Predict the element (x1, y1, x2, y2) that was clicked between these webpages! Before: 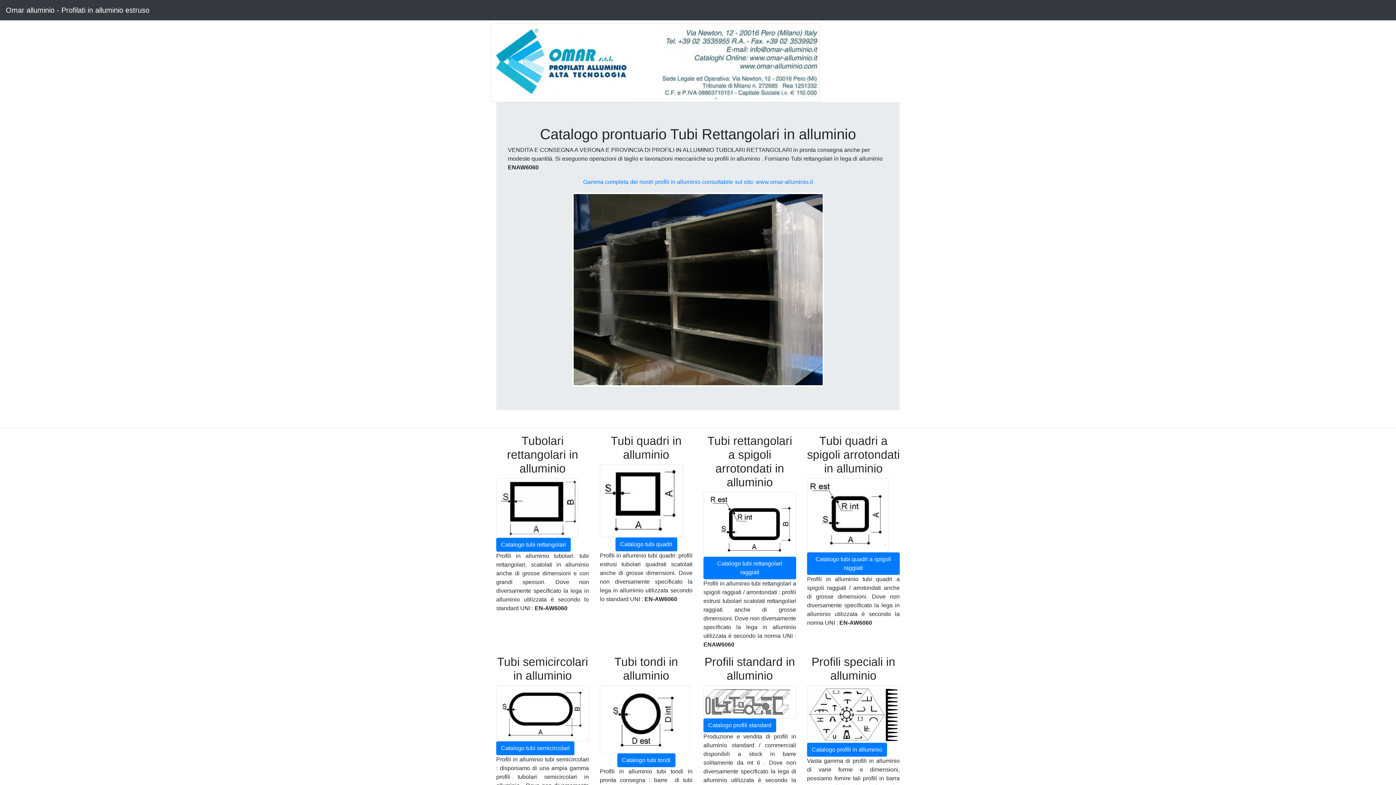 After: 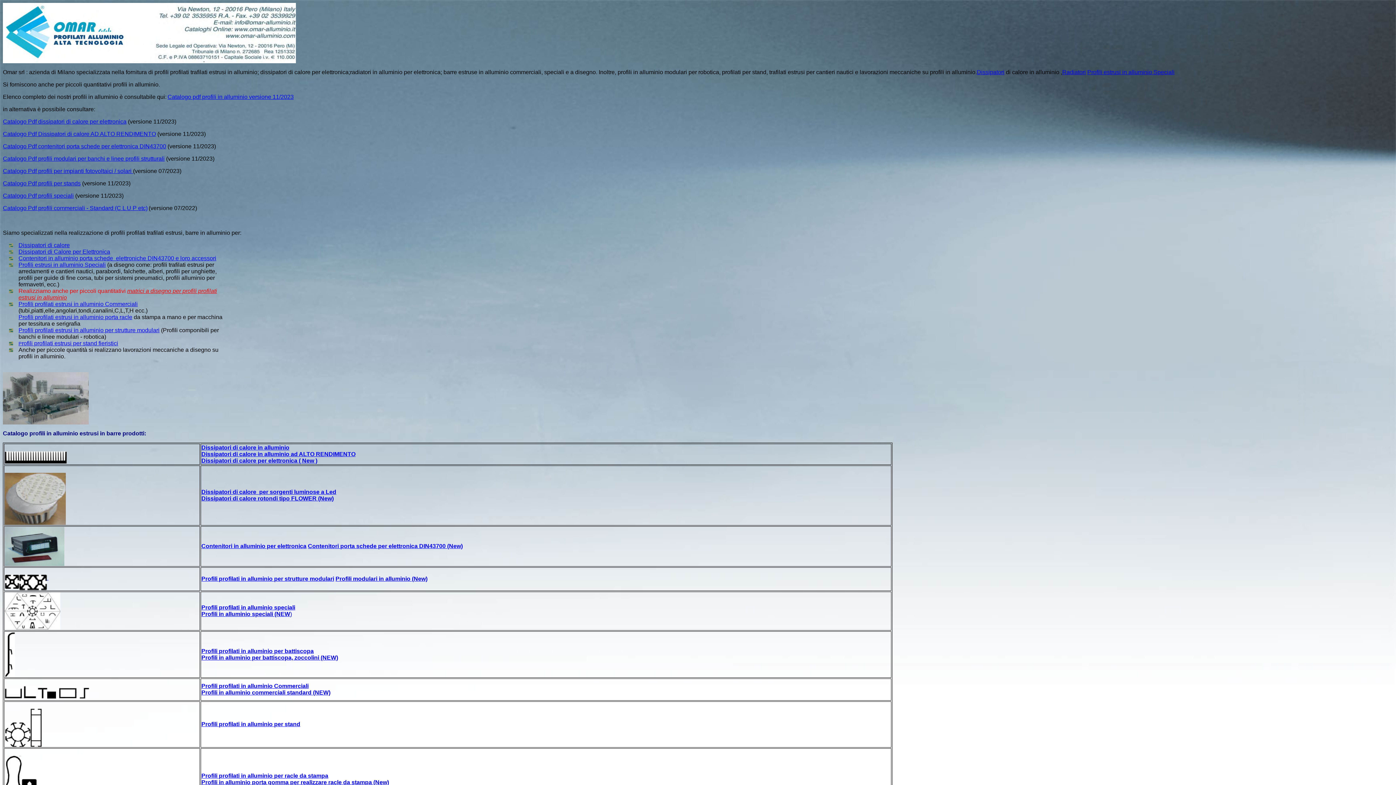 Action: label: Catalogo profili in alluminio bbox: (807, 743, 887, 757)